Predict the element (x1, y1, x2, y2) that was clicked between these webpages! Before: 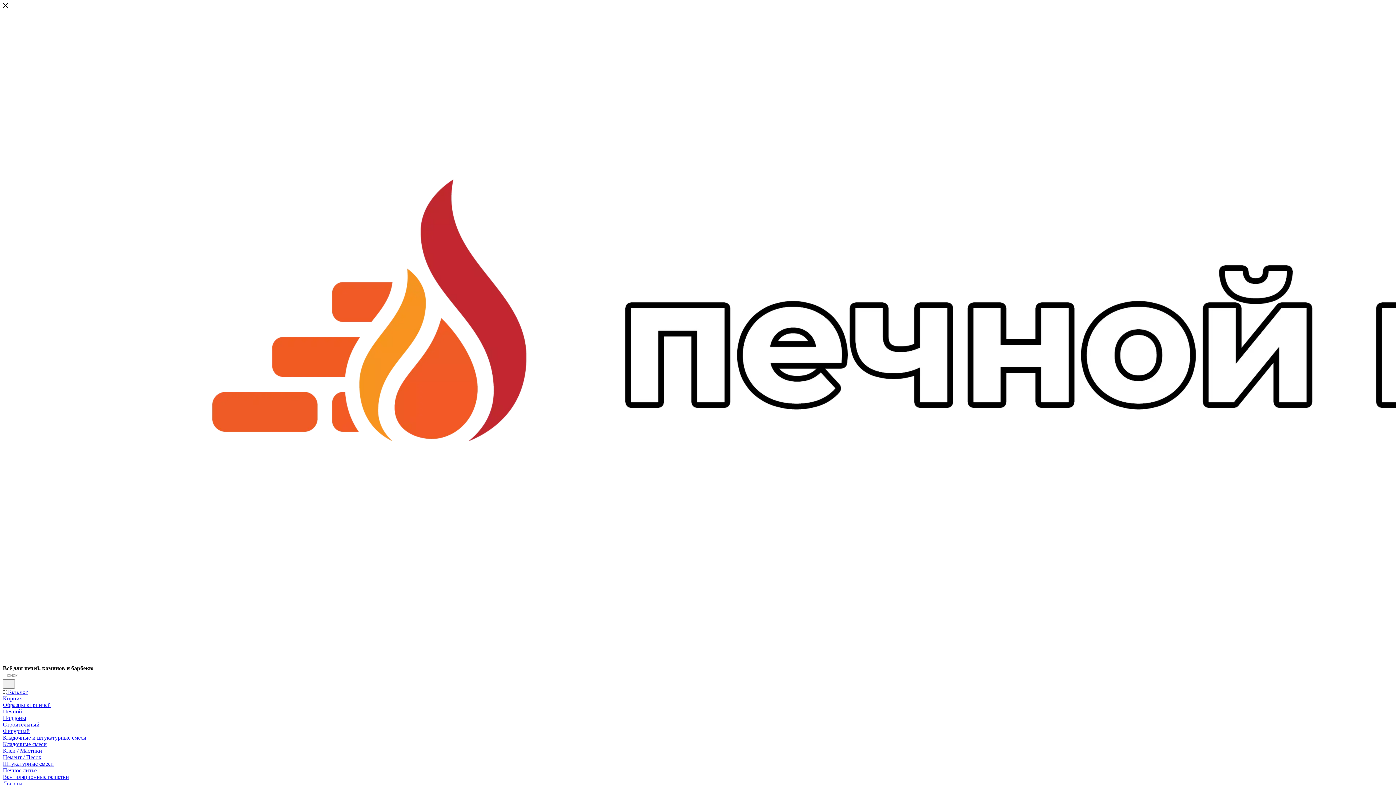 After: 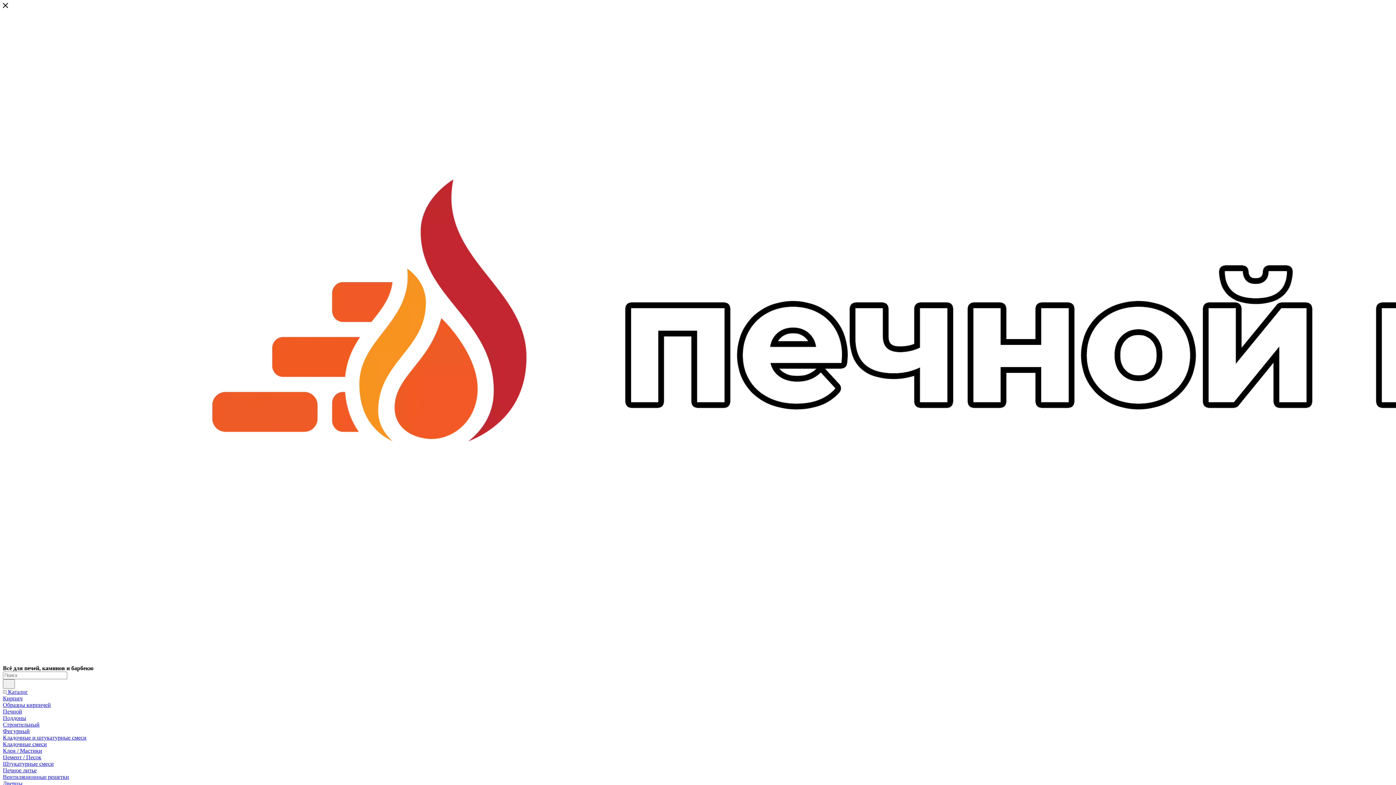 Action: bbox: (2, 679, 14, 689)